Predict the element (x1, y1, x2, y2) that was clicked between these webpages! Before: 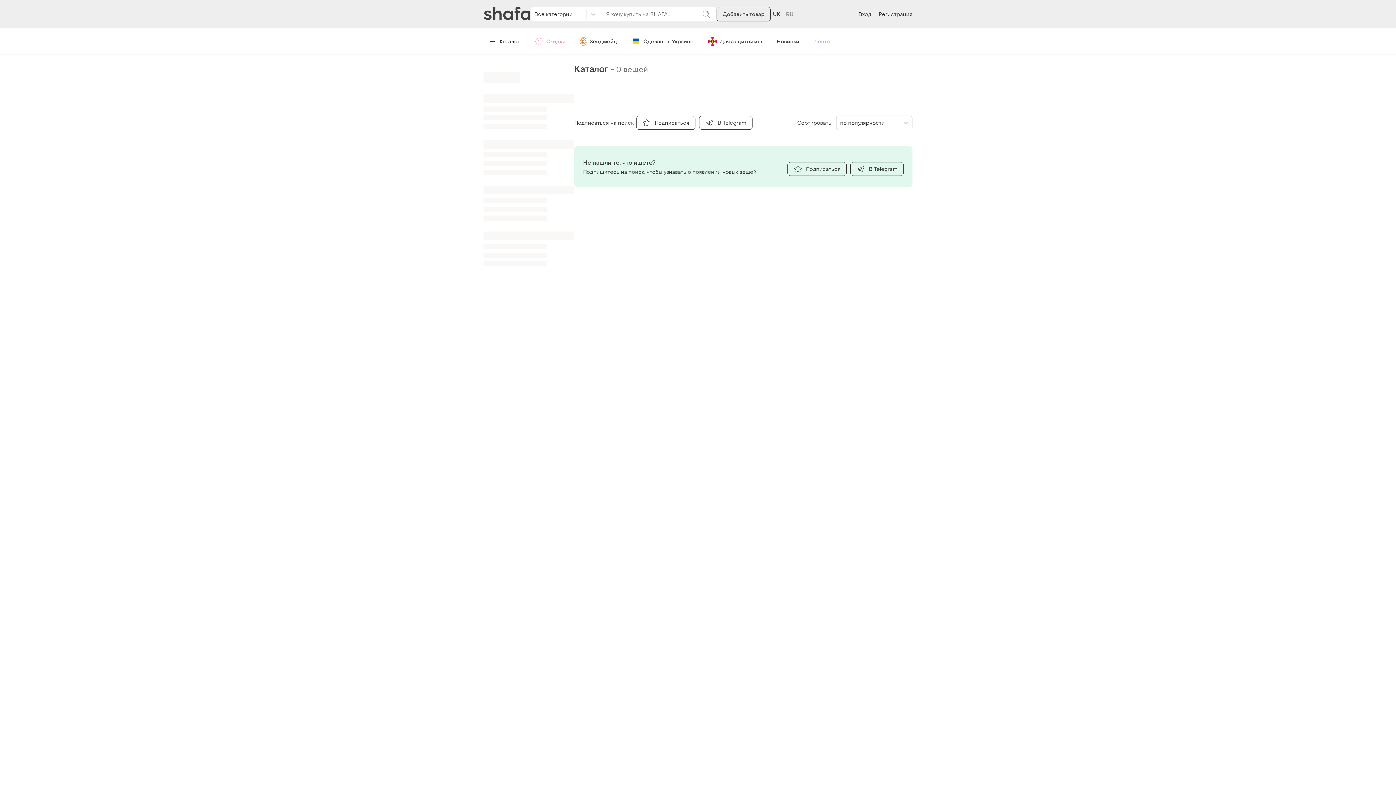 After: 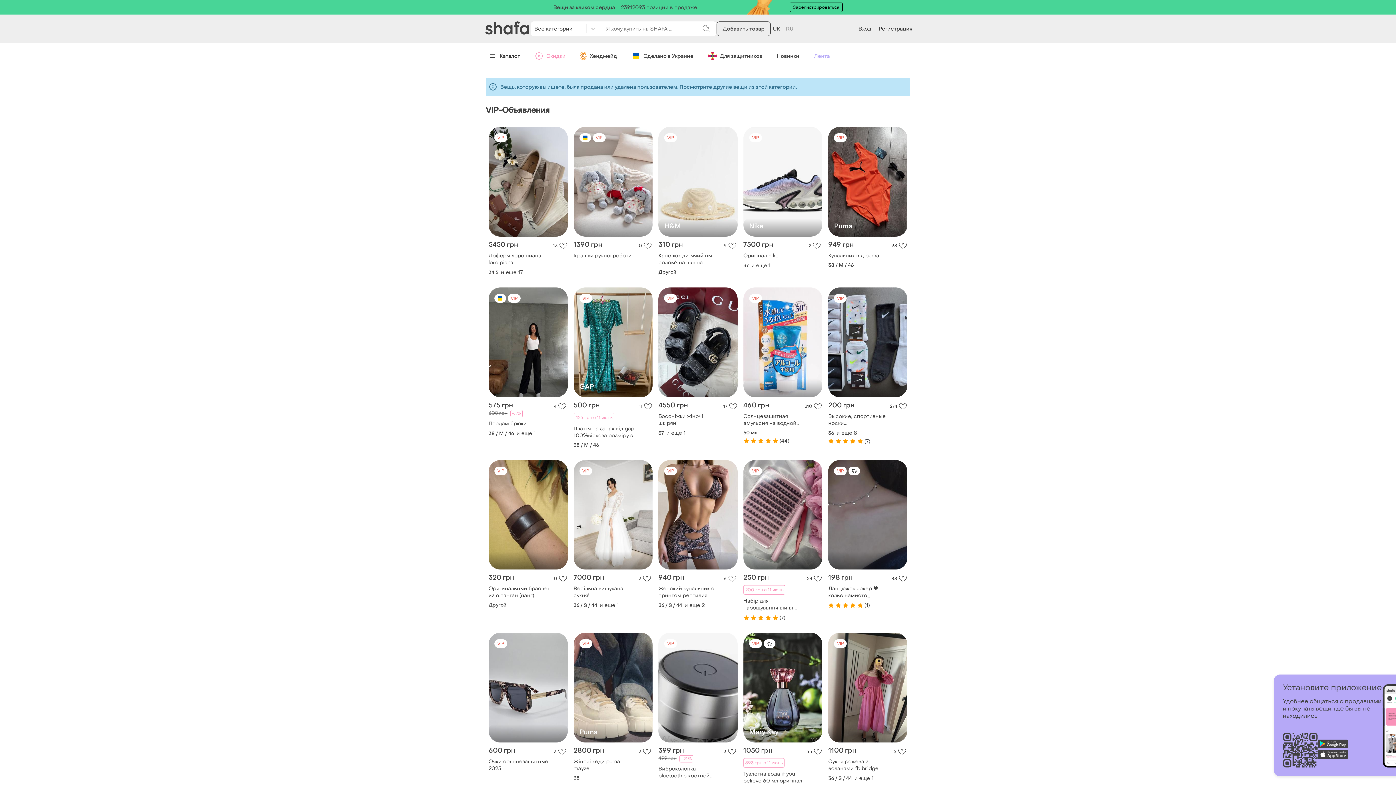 Action: bbox: (483, 6, 530, 20)